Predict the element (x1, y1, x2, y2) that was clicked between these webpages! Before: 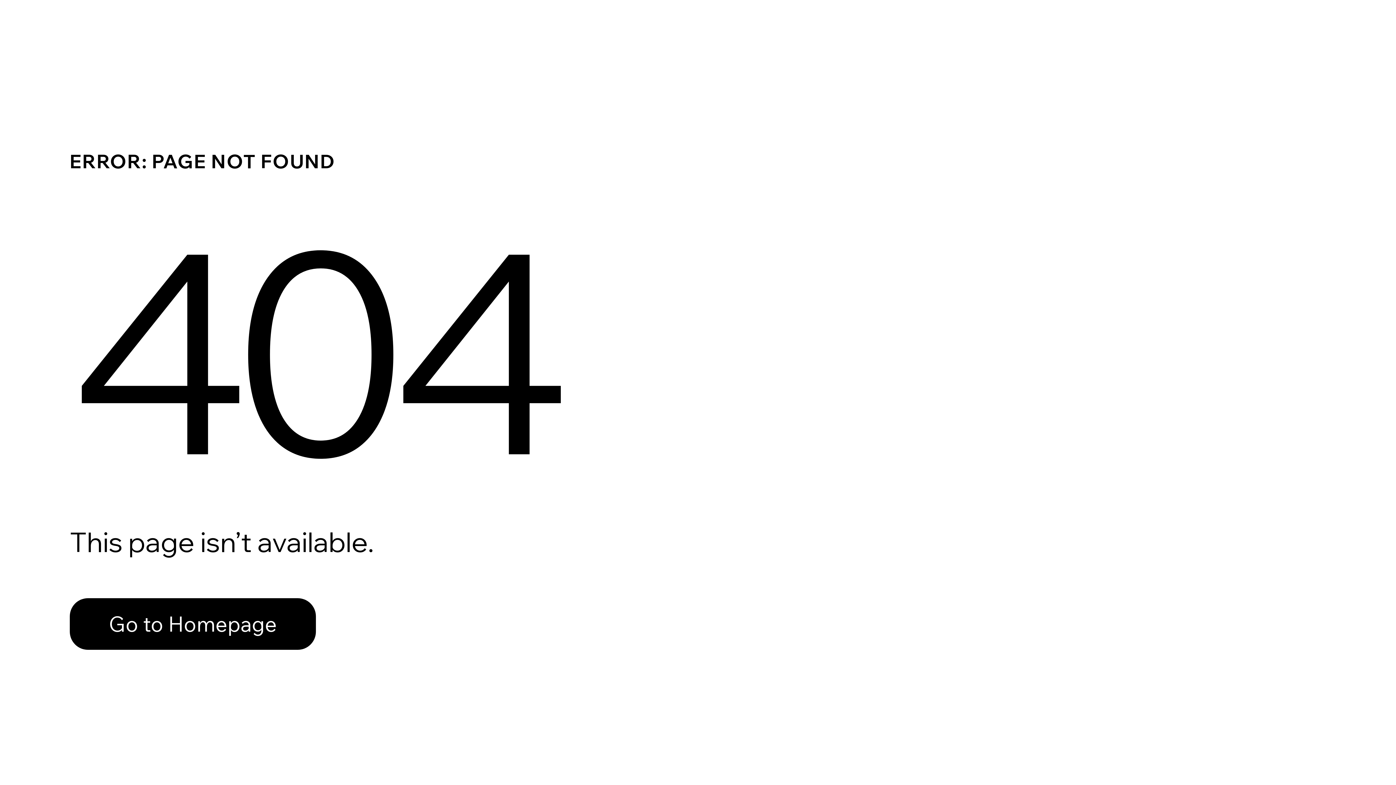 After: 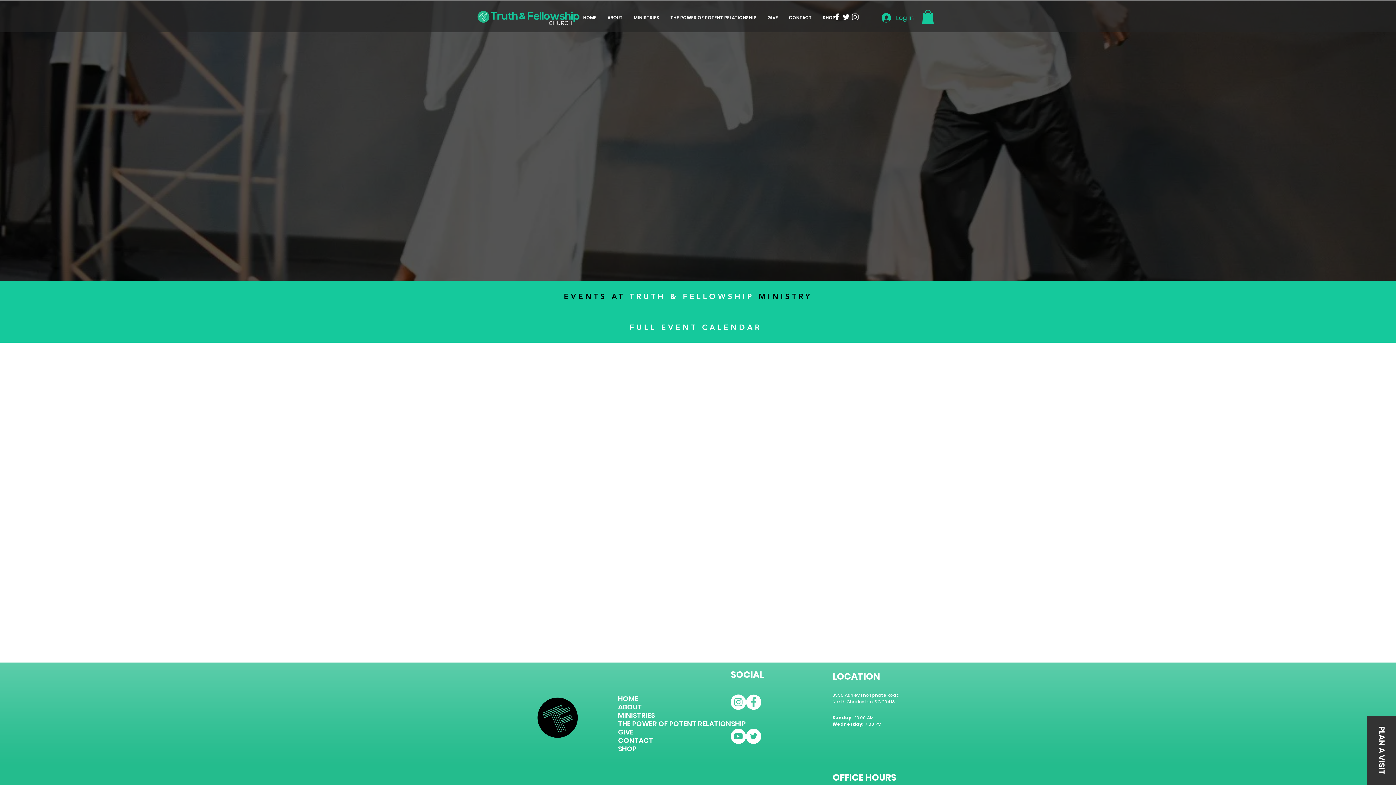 Action: label: Go to Homepage bbox: (69, 598, 316, 650)